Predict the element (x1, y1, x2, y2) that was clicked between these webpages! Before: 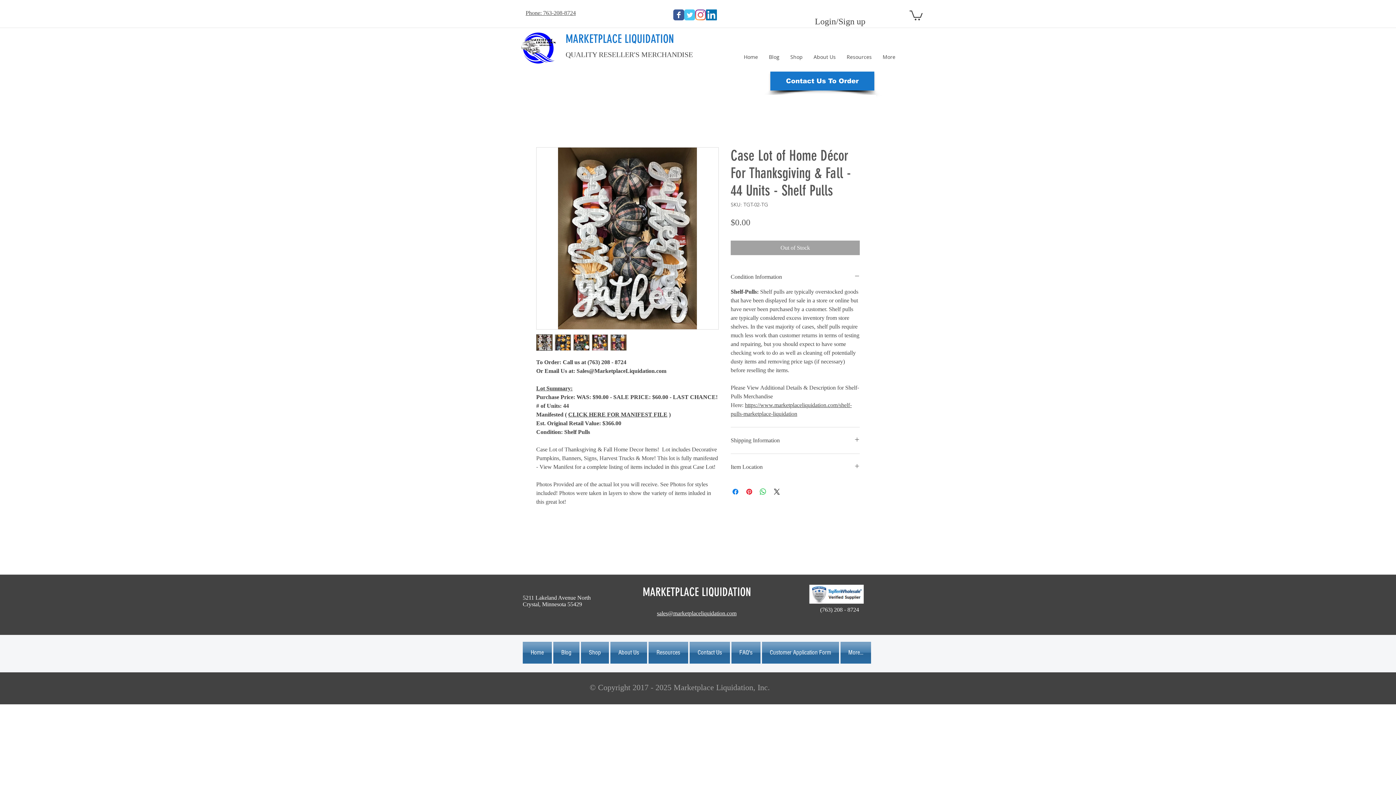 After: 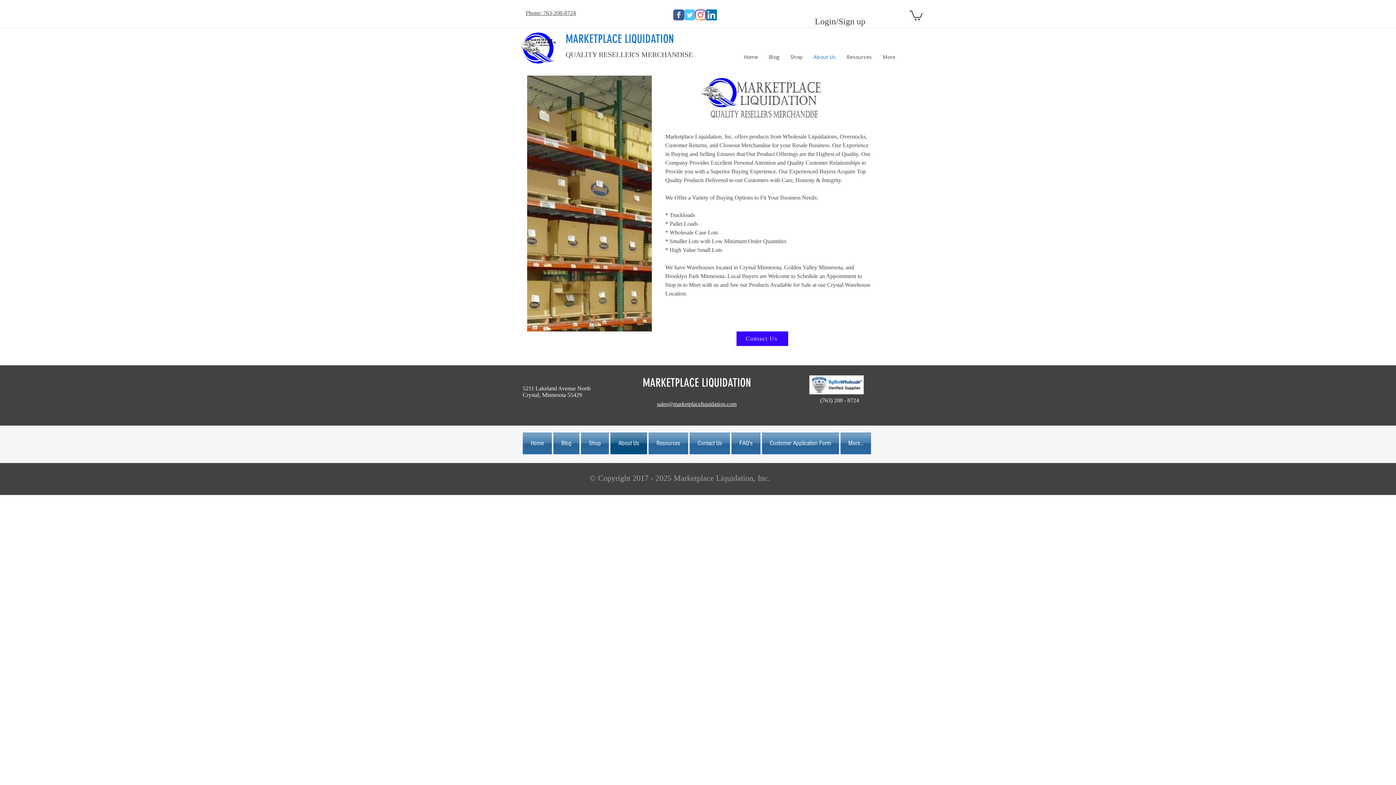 Action: bbox: (808, 49, 841, 64) label: About Us